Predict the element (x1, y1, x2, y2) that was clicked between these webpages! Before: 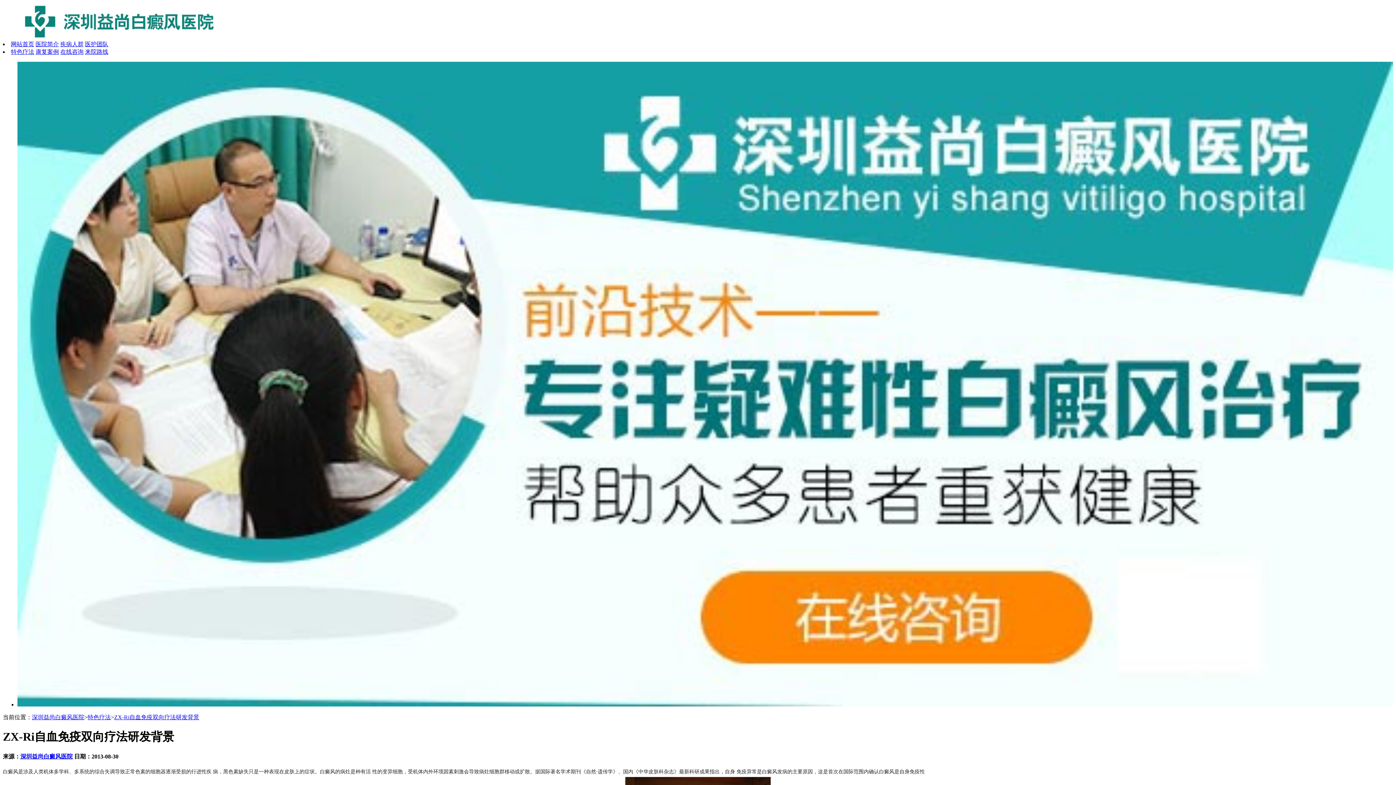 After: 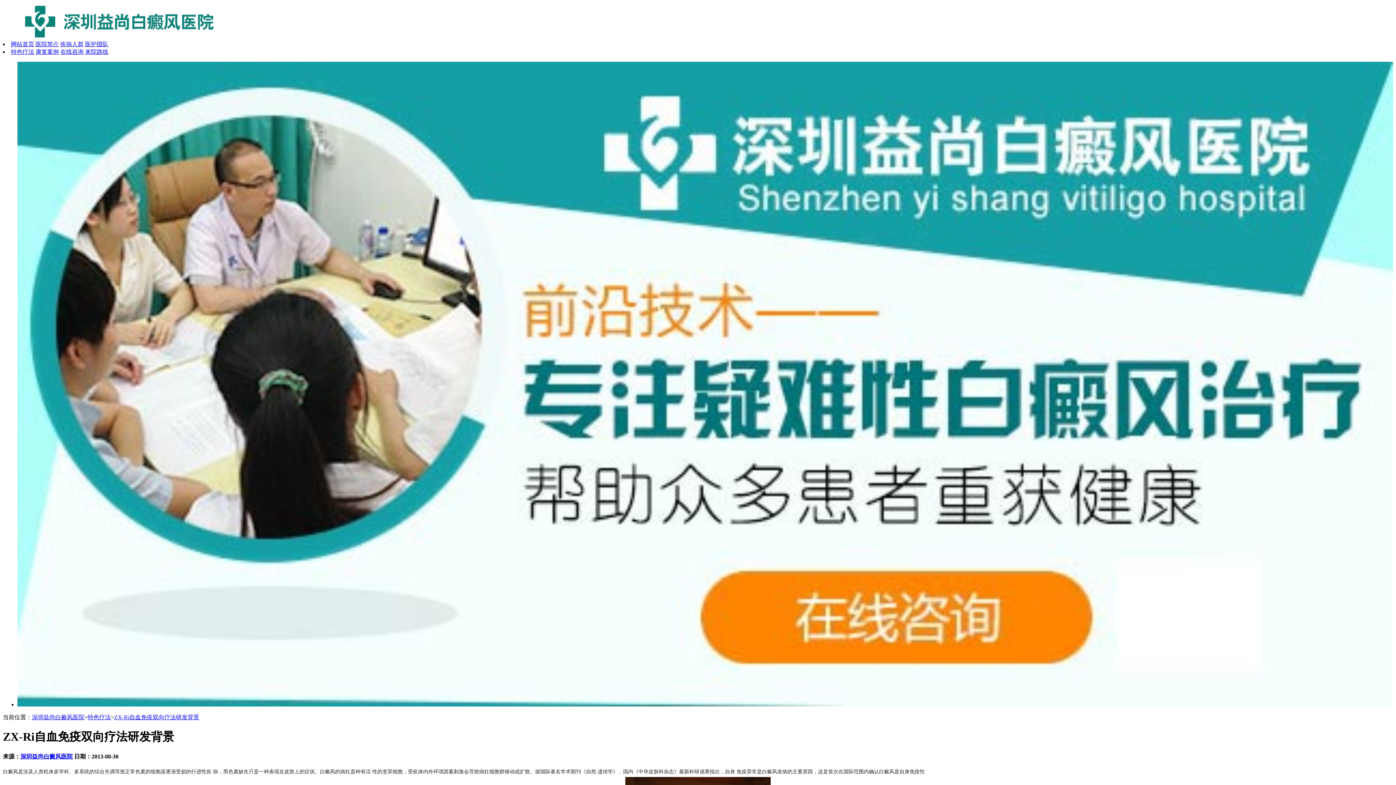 Action: bbox: (20, 753, 72, 759) label: 深圳益尚白癜风医院